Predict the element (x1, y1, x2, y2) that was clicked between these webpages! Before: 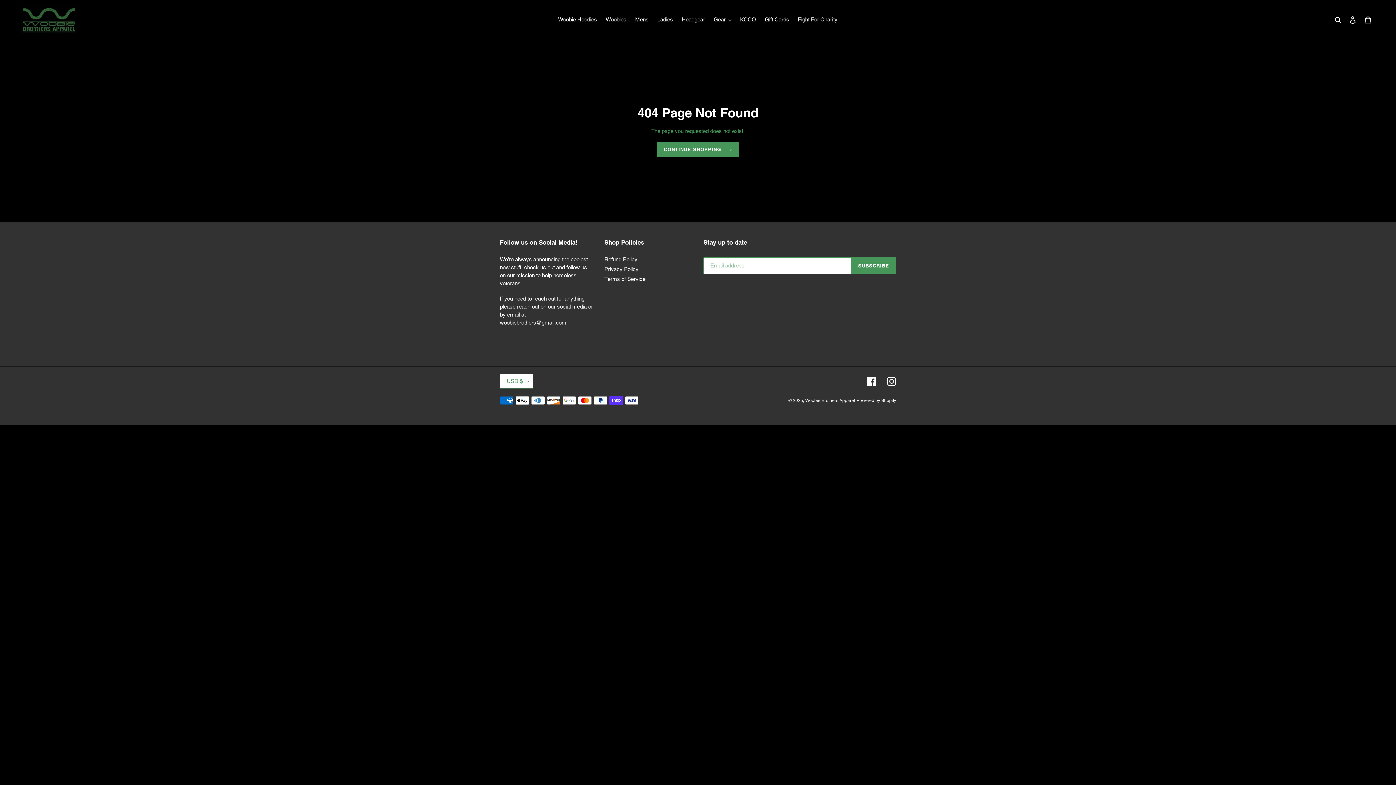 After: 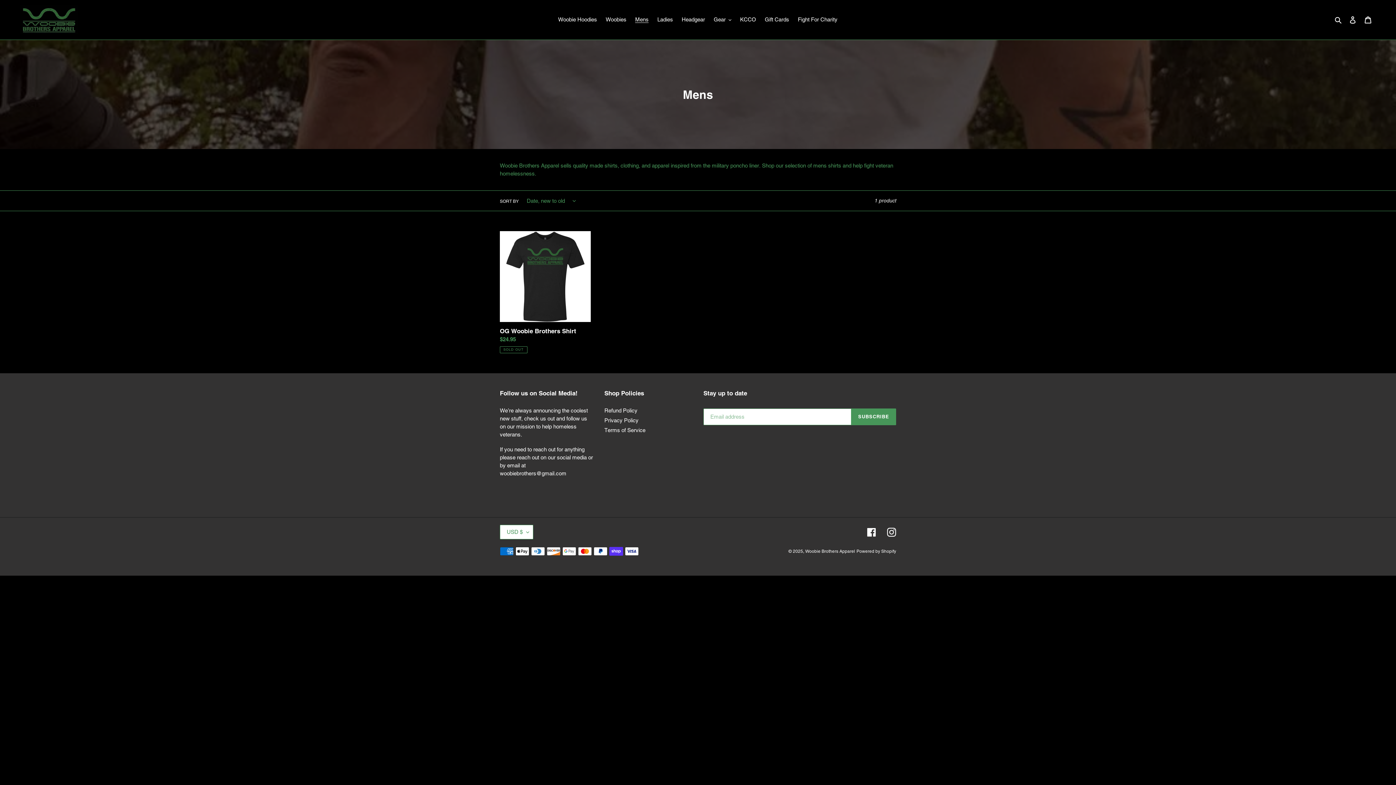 Action: label: Mens bbox: (631, 14, 652, 24)